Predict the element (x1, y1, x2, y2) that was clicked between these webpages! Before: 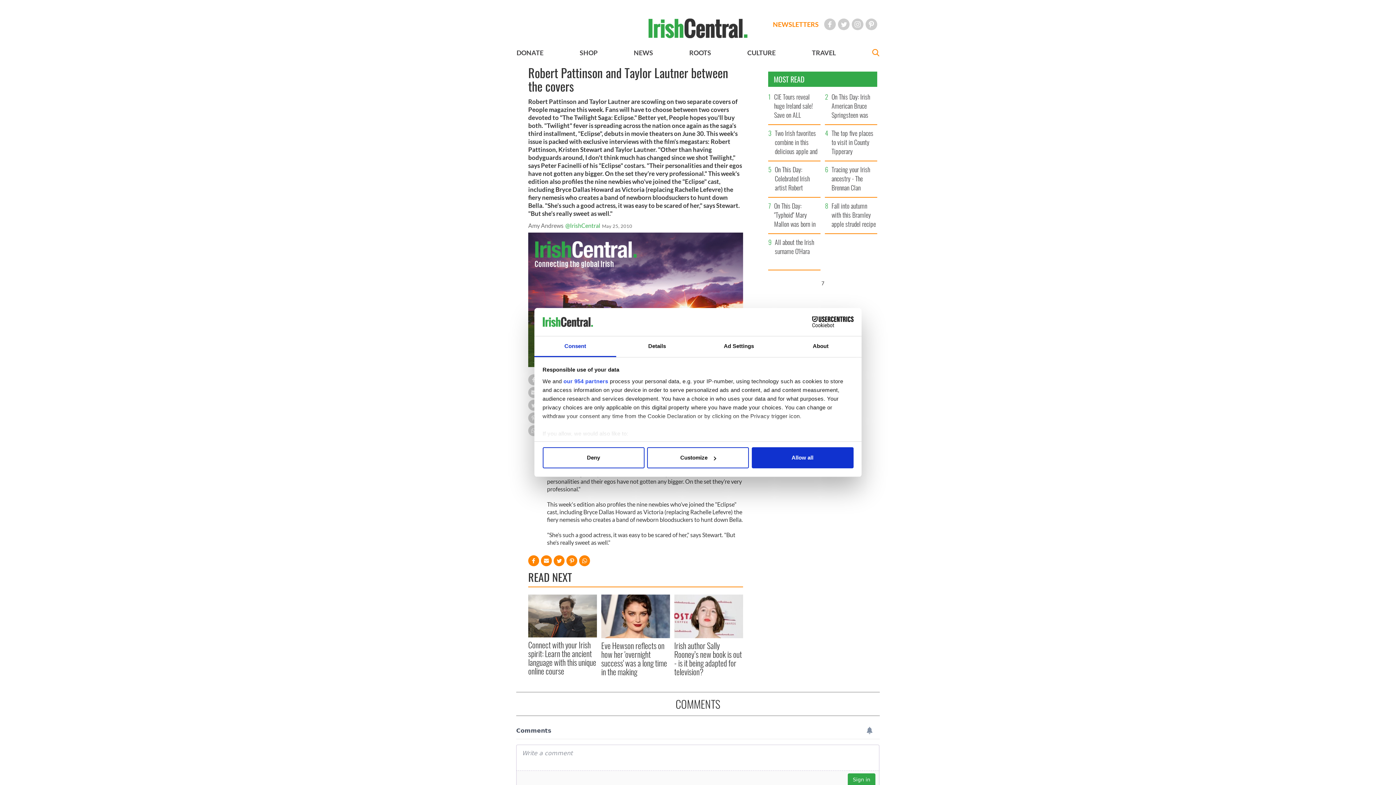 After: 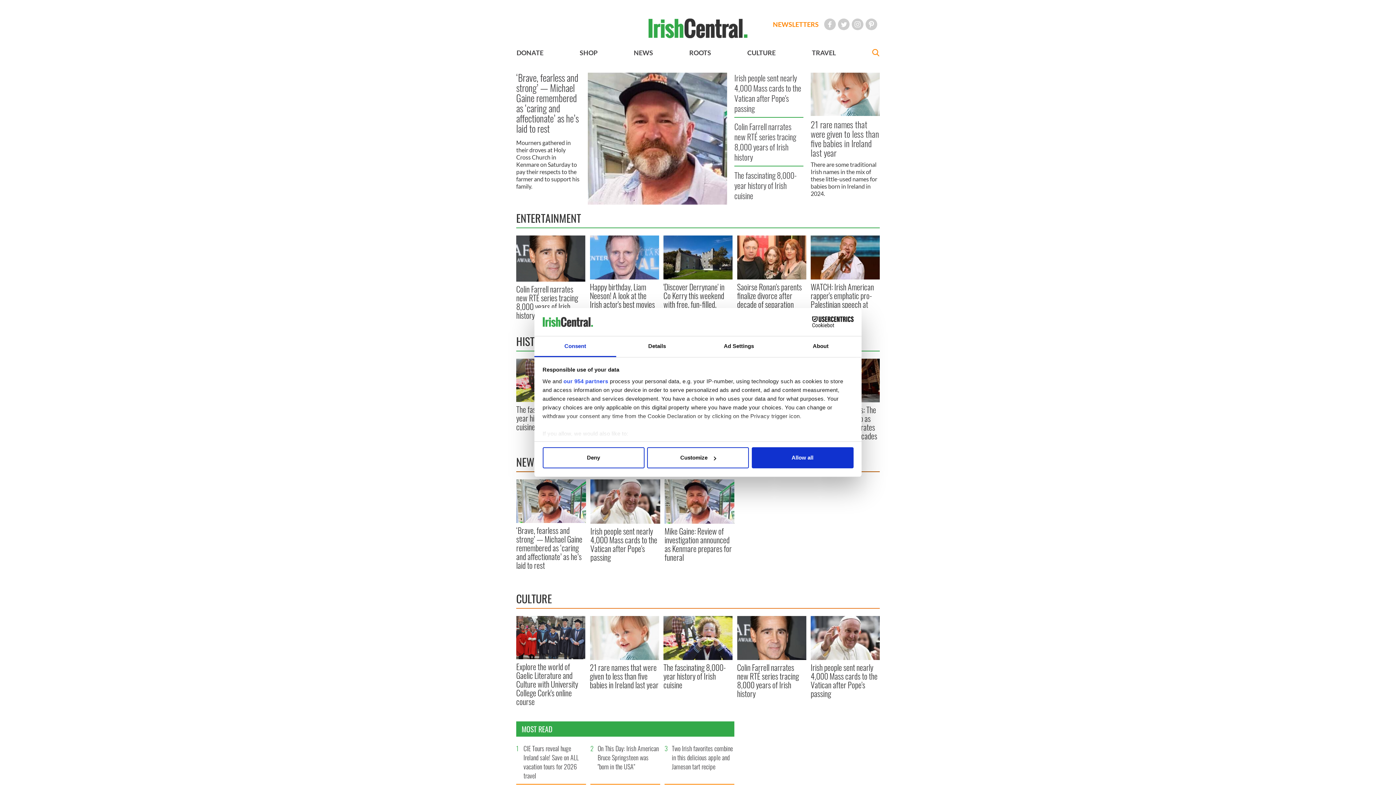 Action: bbox: (648, 24, 747, 30)